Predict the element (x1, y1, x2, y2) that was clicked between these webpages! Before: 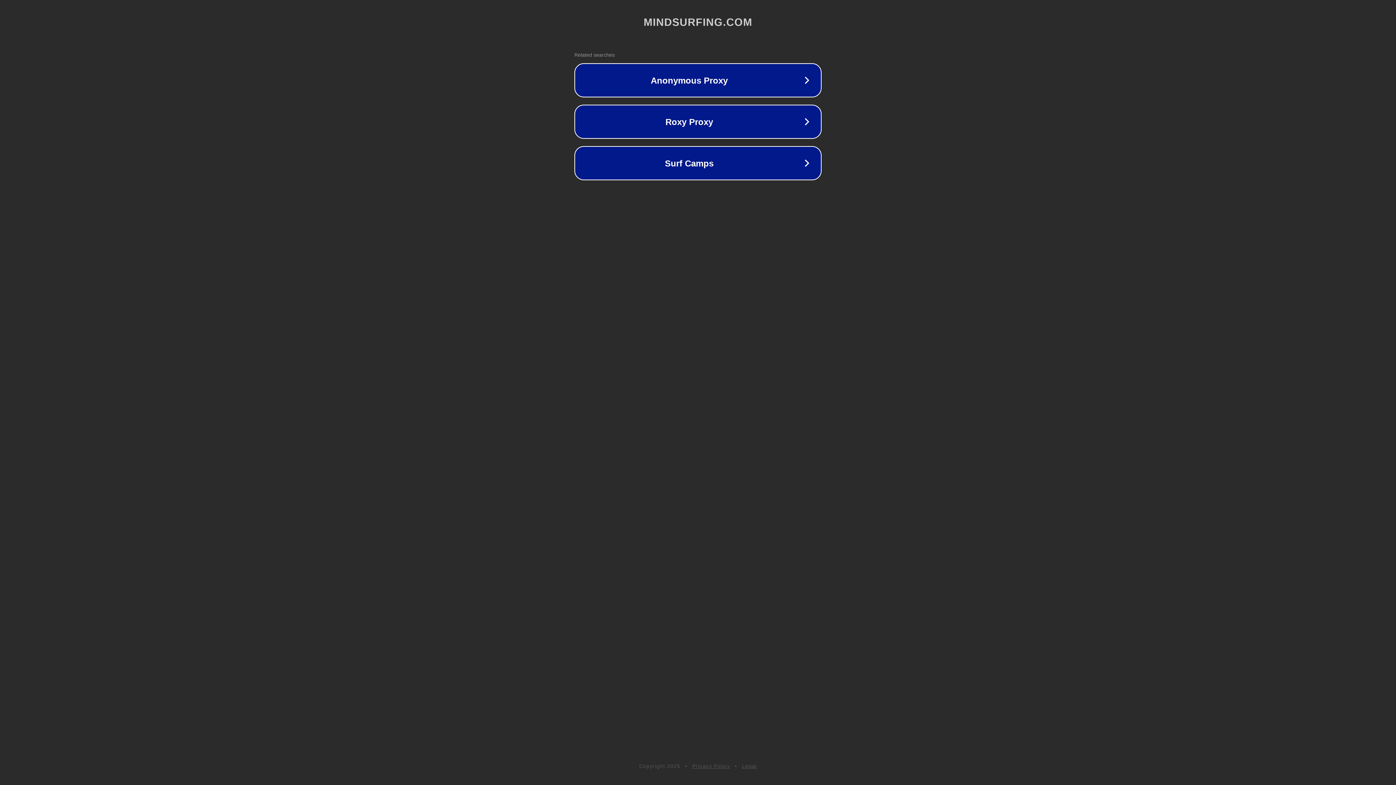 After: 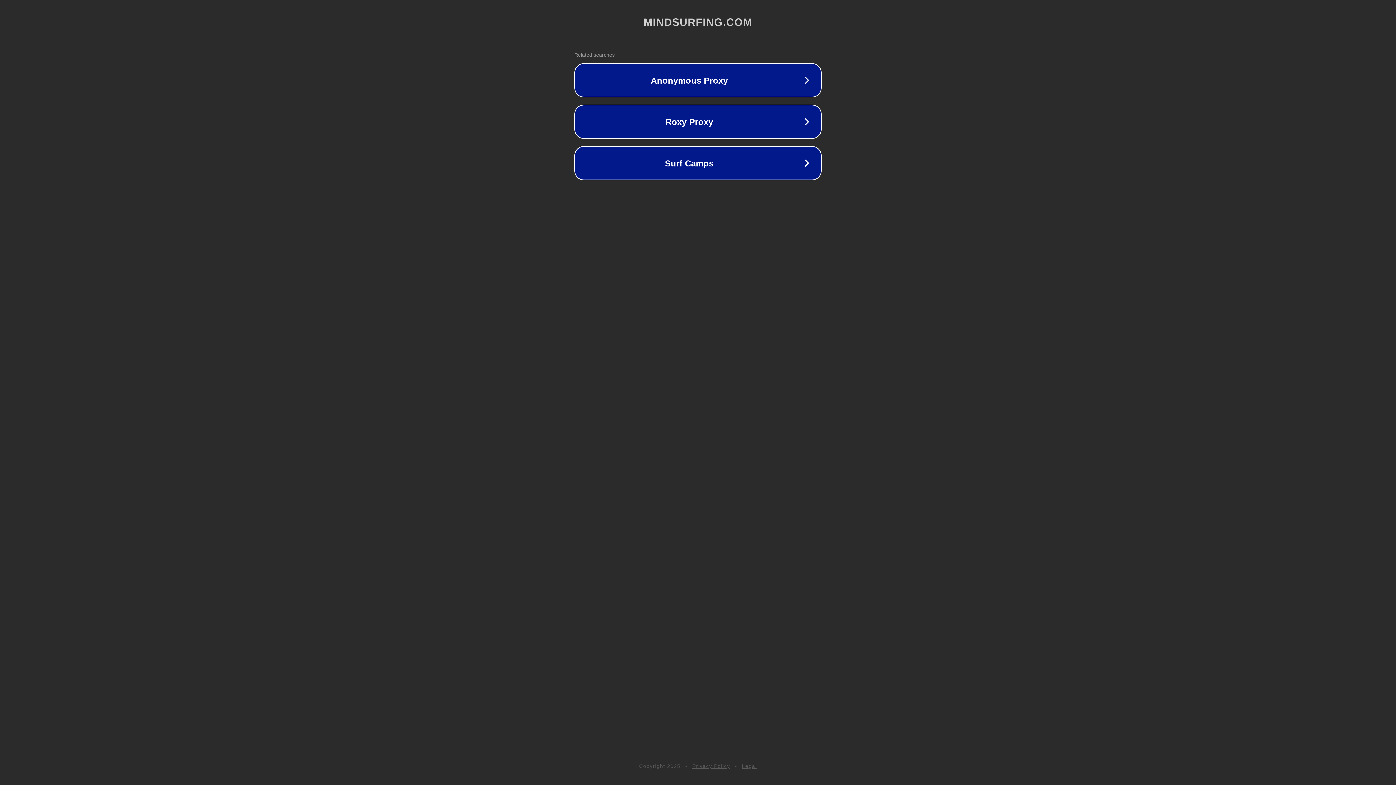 Action: label: Legal bbox: (742, 763, 757, 769)